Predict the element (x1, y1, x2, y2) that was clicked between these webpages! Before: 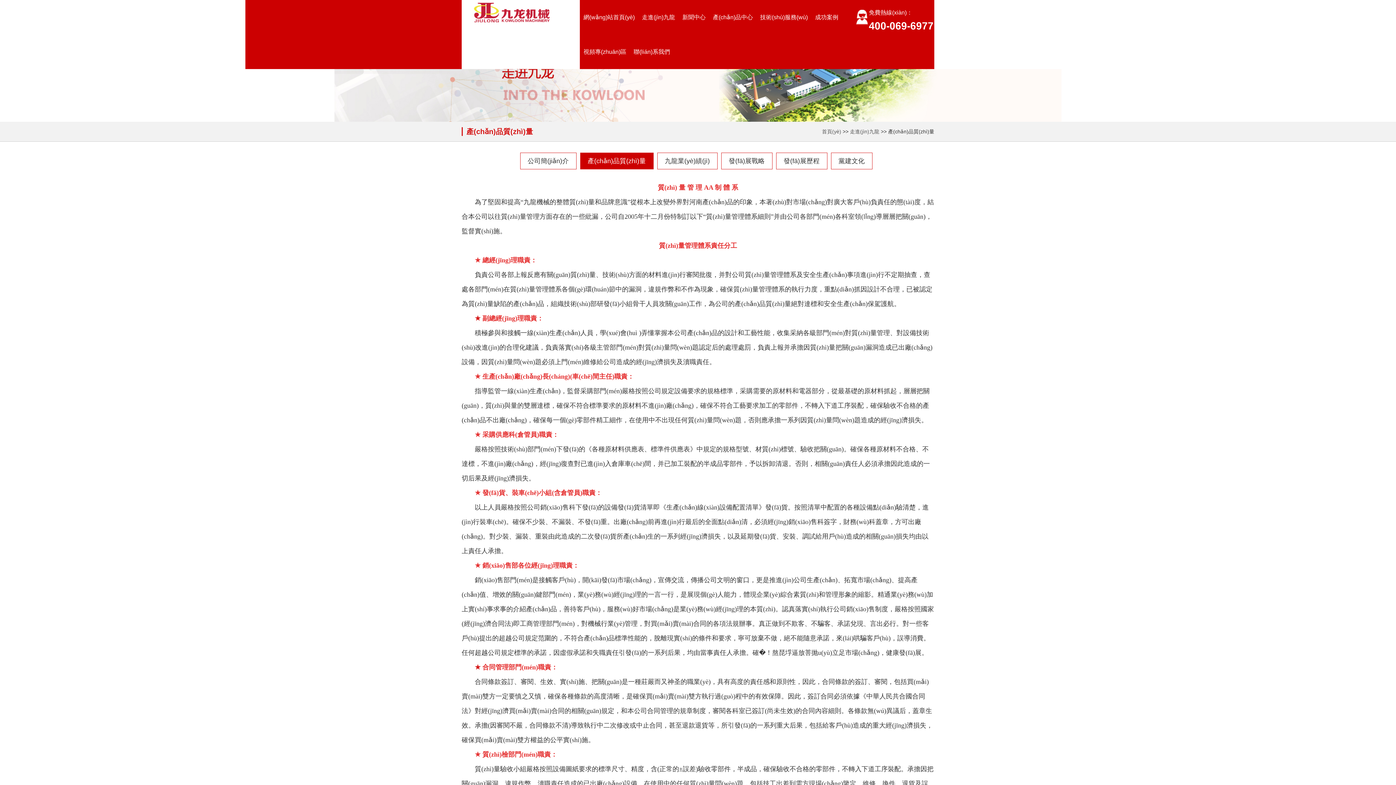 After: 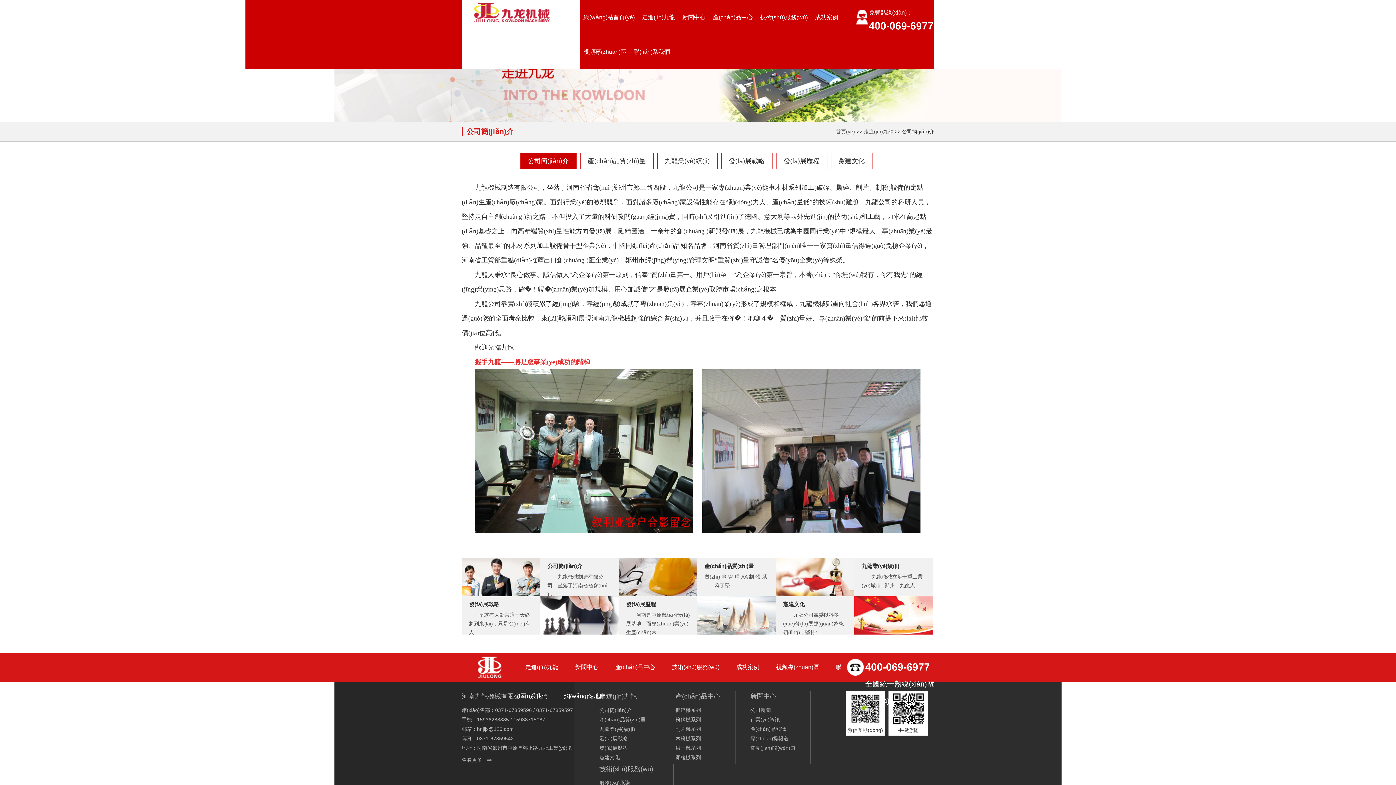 Action: label: 走進(jìn)九龍 bbox: (638, 0, 678, 34)